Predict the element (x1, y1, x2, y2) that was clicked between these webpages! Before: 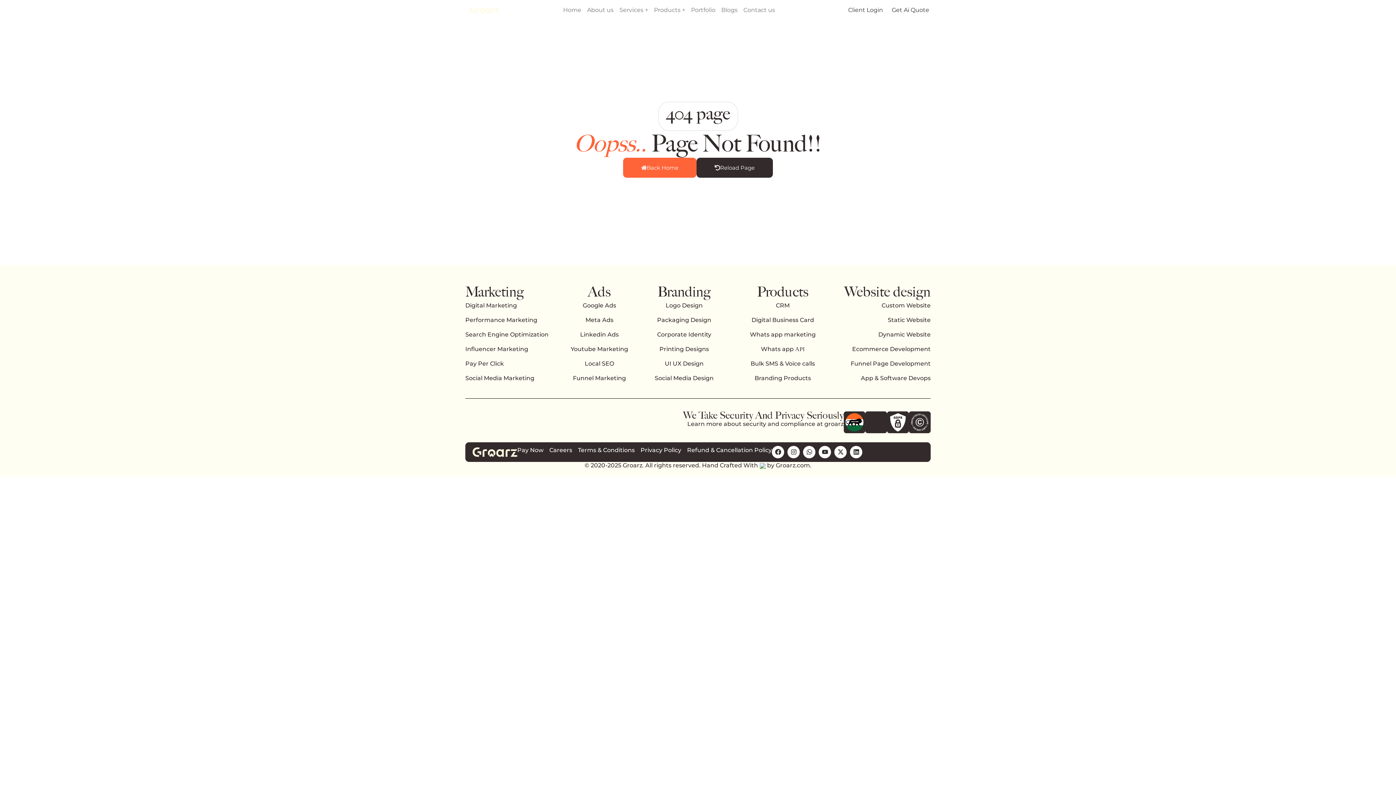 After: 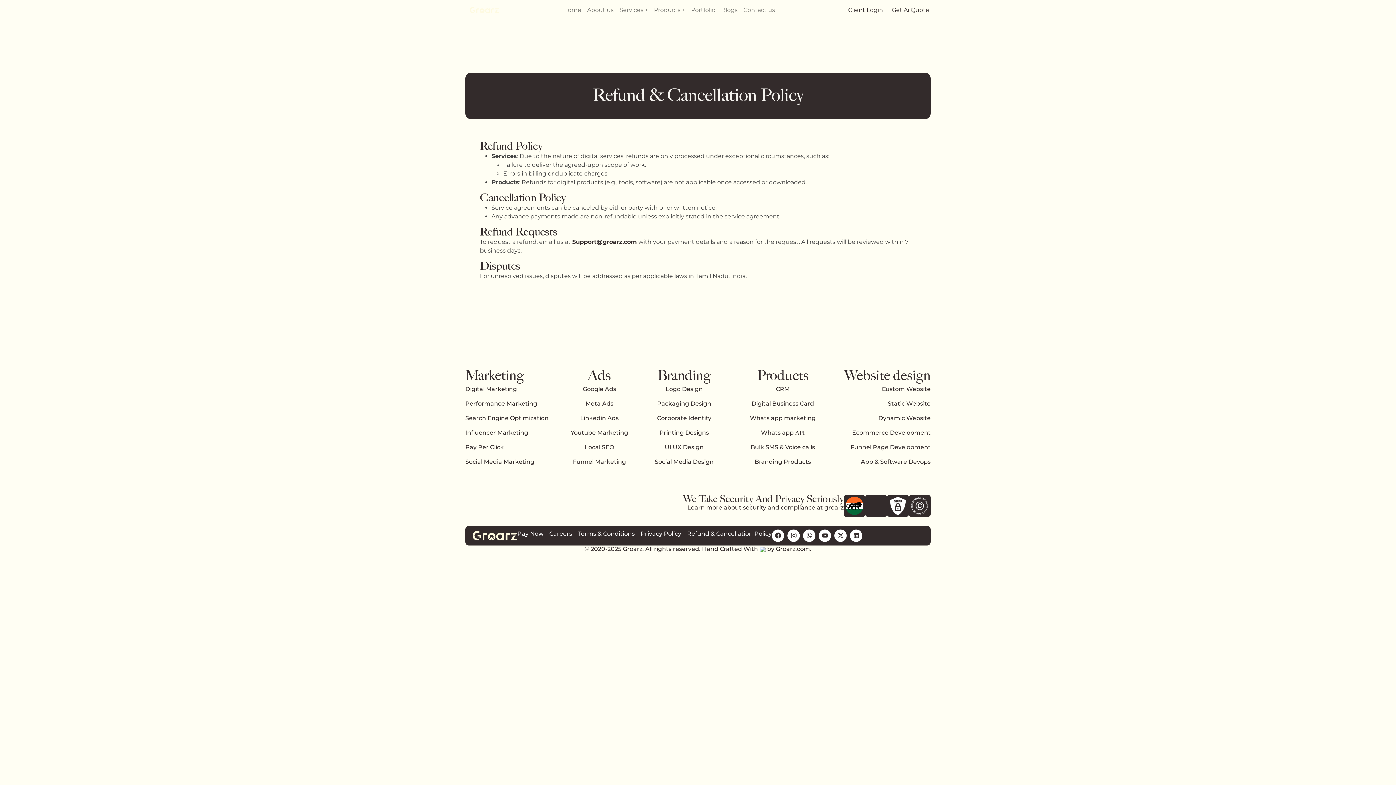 Action: label: Refund & Cancellation Policy bbox: (687, 446, 772, 454)